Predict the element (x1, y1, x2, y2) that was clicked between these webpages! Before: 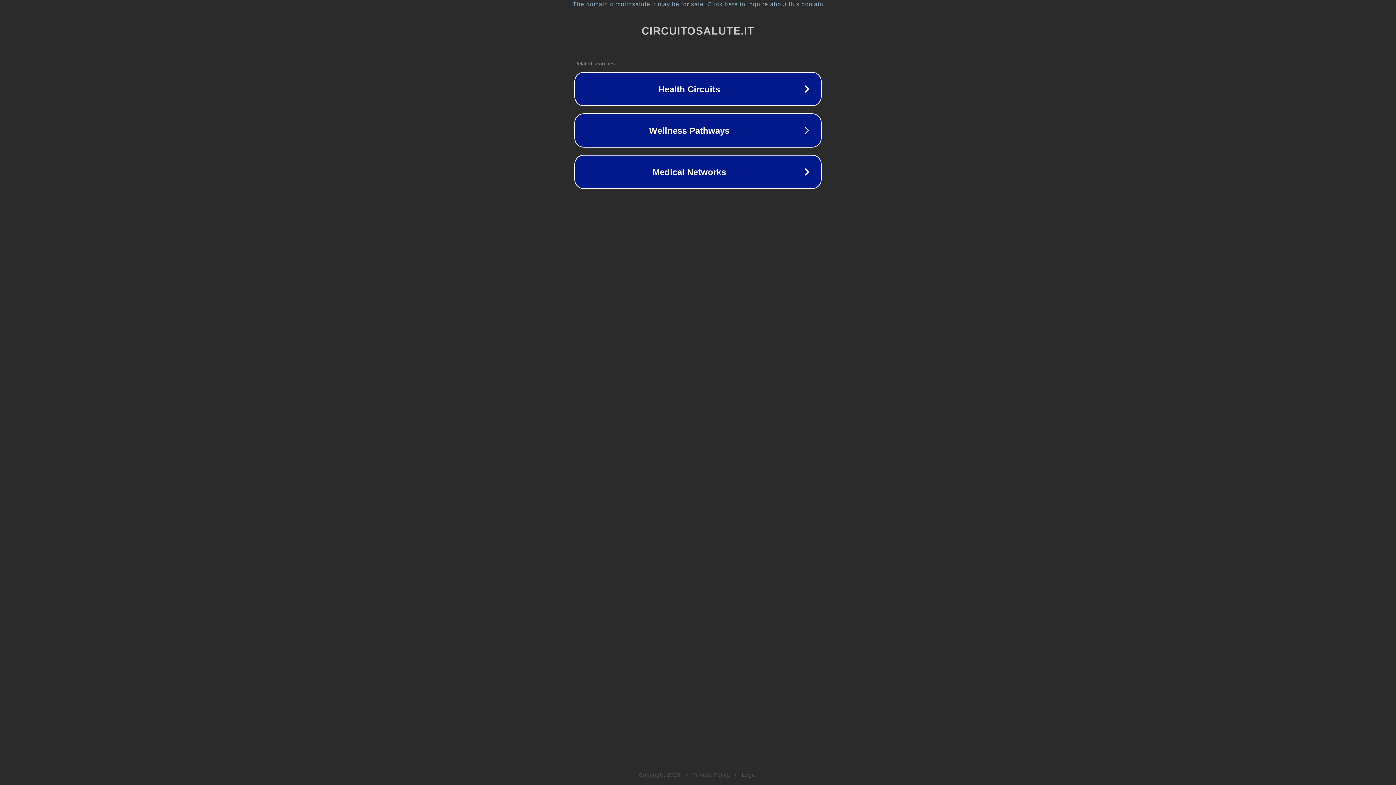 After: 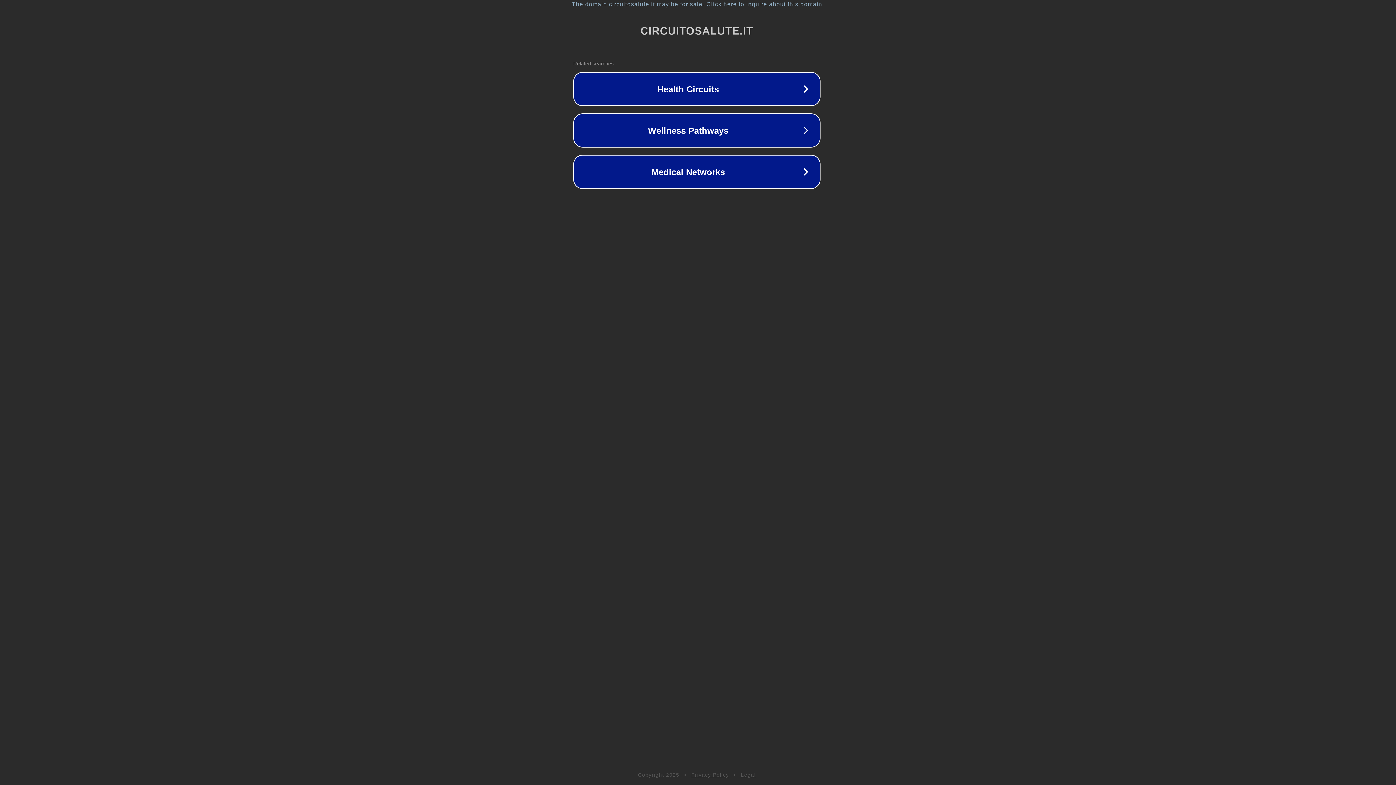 Action: label: The domain circuitosalute.it may be for sale. Click here to inquire about this domain. bbox: (1, 1, 1397, 7)